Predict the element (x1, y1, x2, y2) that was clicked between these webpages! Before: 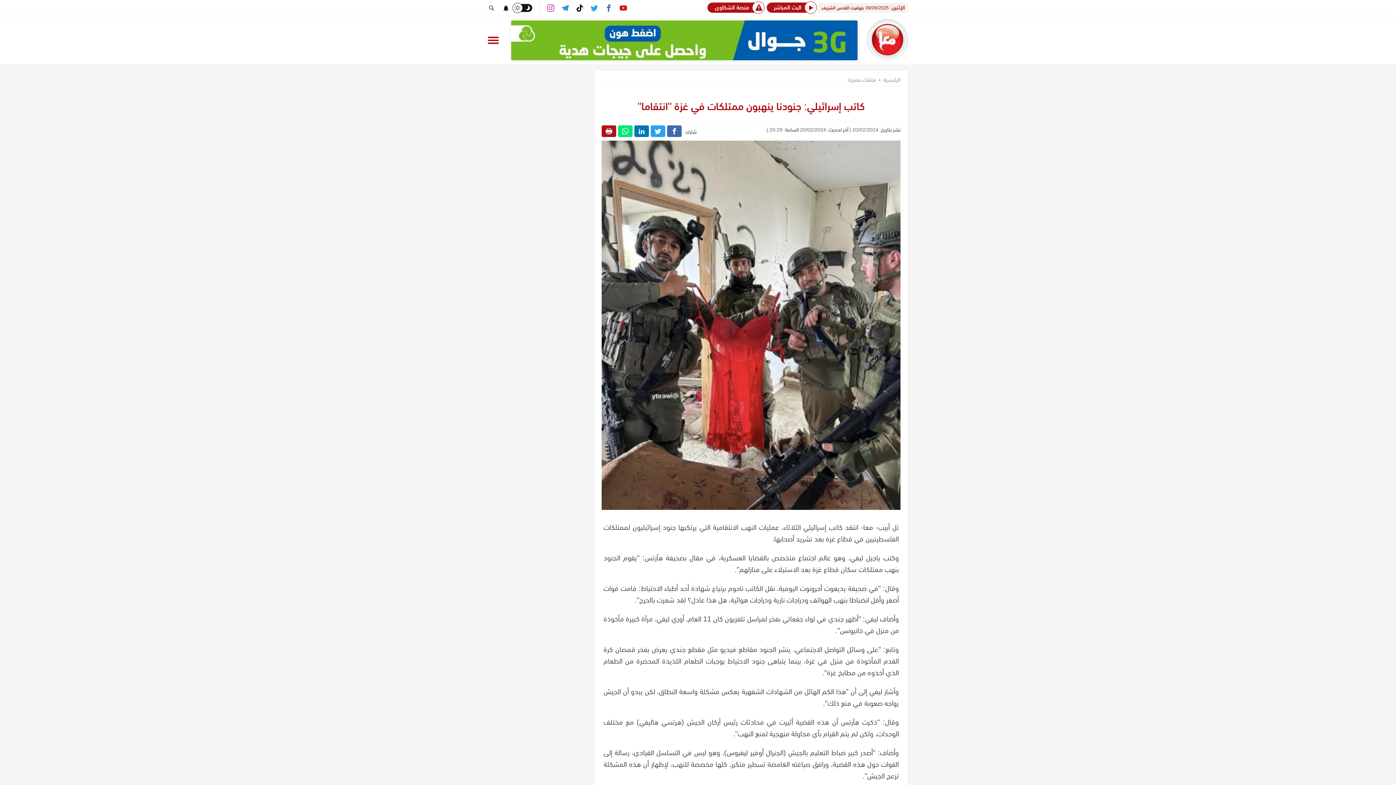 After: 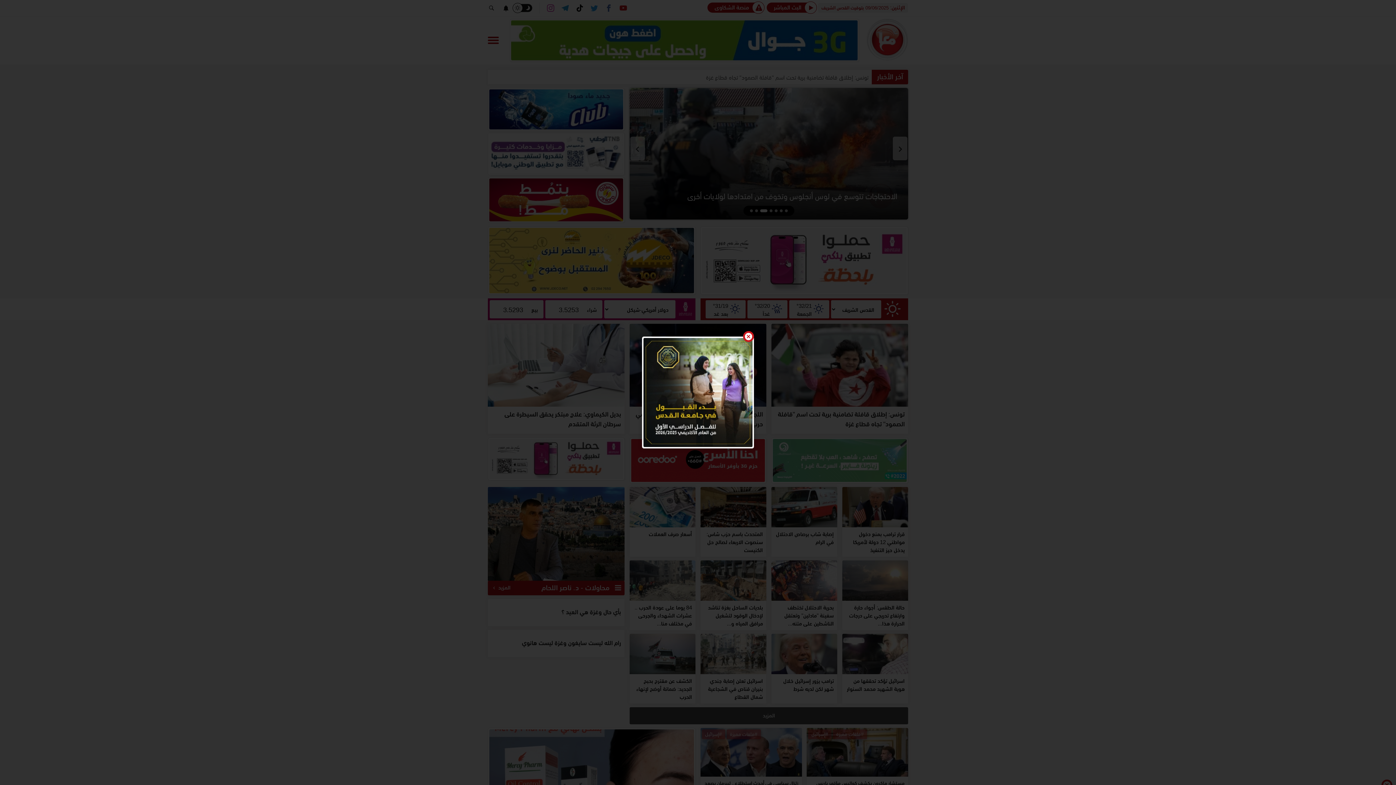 Action: bbox: (863, 18, 908, 61)